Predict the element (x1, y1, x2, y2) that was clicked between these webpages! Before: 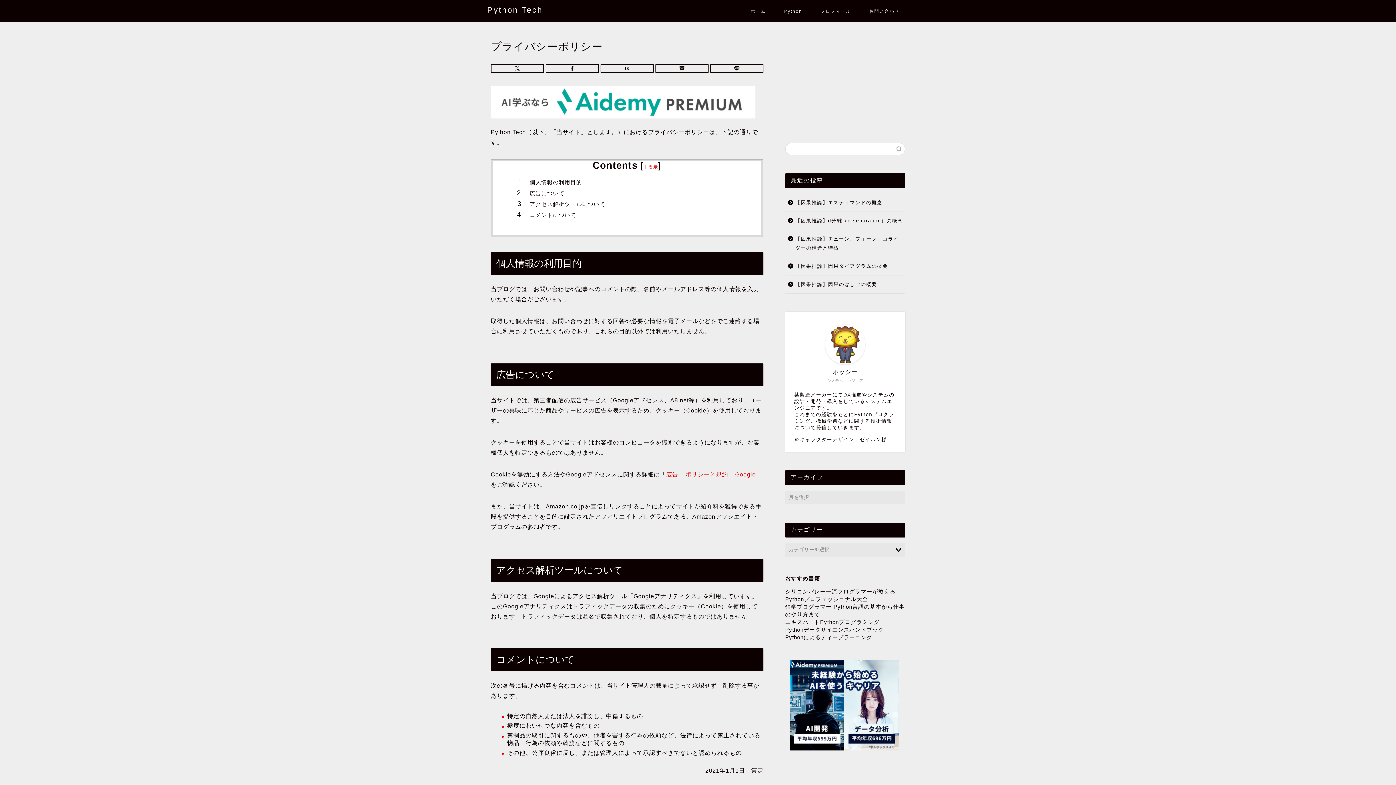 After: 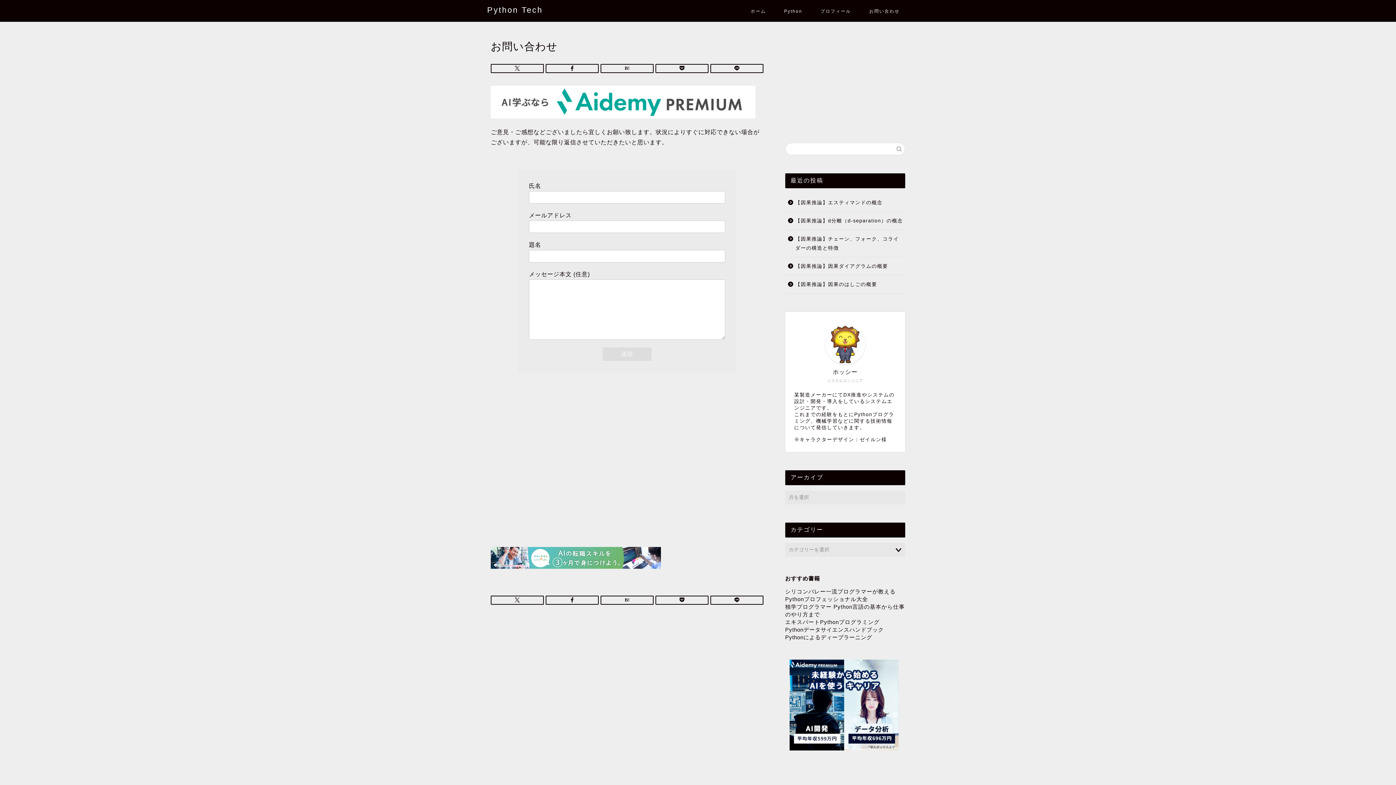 Action: label: お問い合わせ bbox: (860, 5, 909, 20)